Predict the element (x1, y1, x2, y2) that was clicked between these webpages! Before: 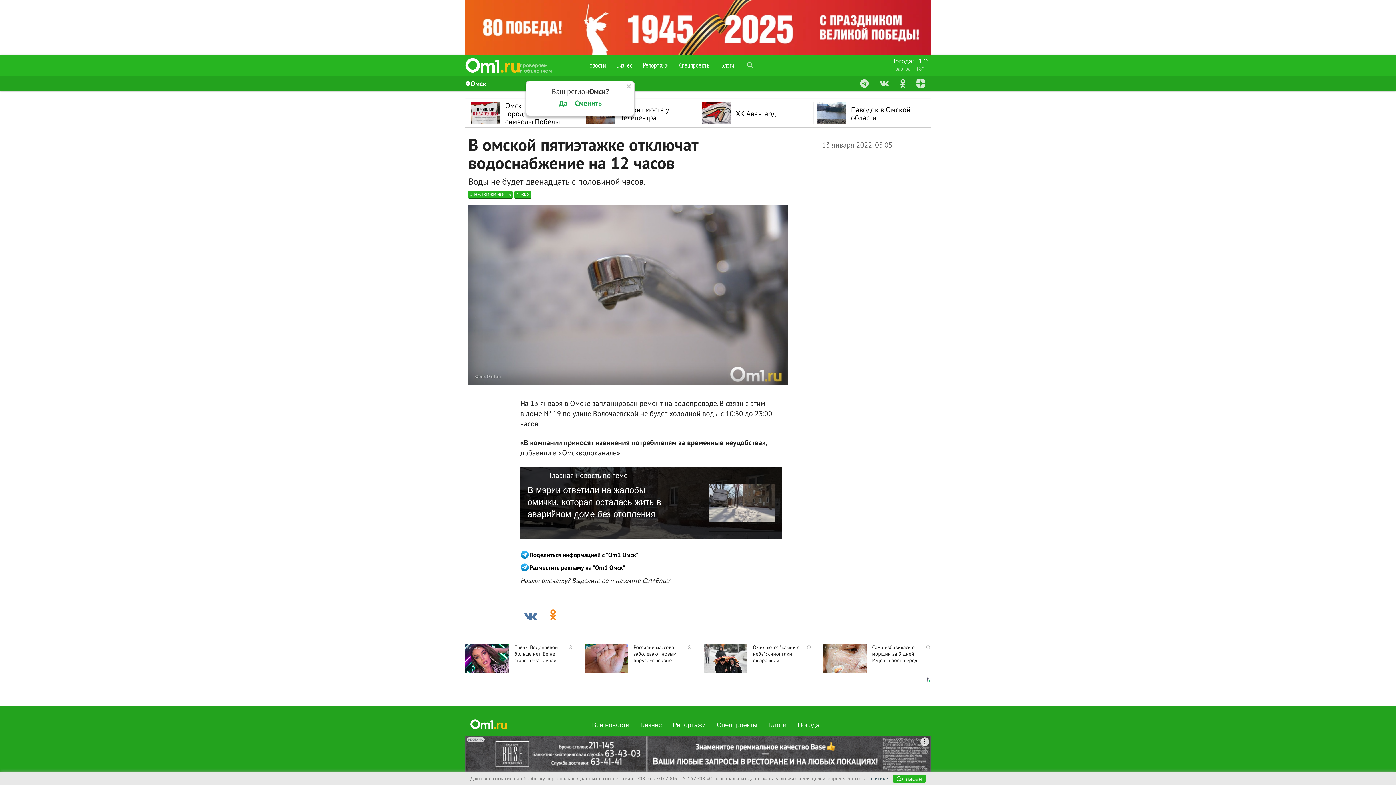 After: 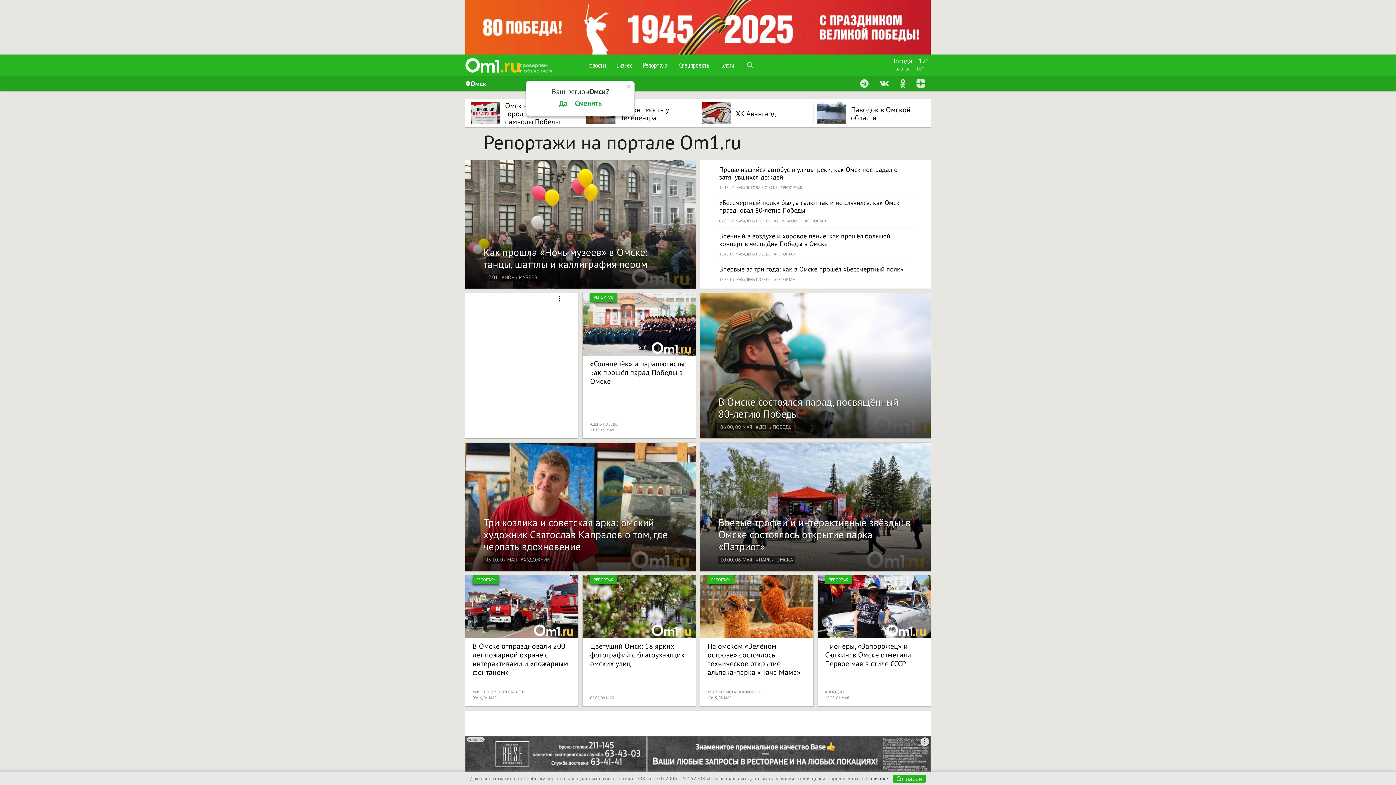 Action: label: Репортажи bbox: (637, 54, 673, 76)